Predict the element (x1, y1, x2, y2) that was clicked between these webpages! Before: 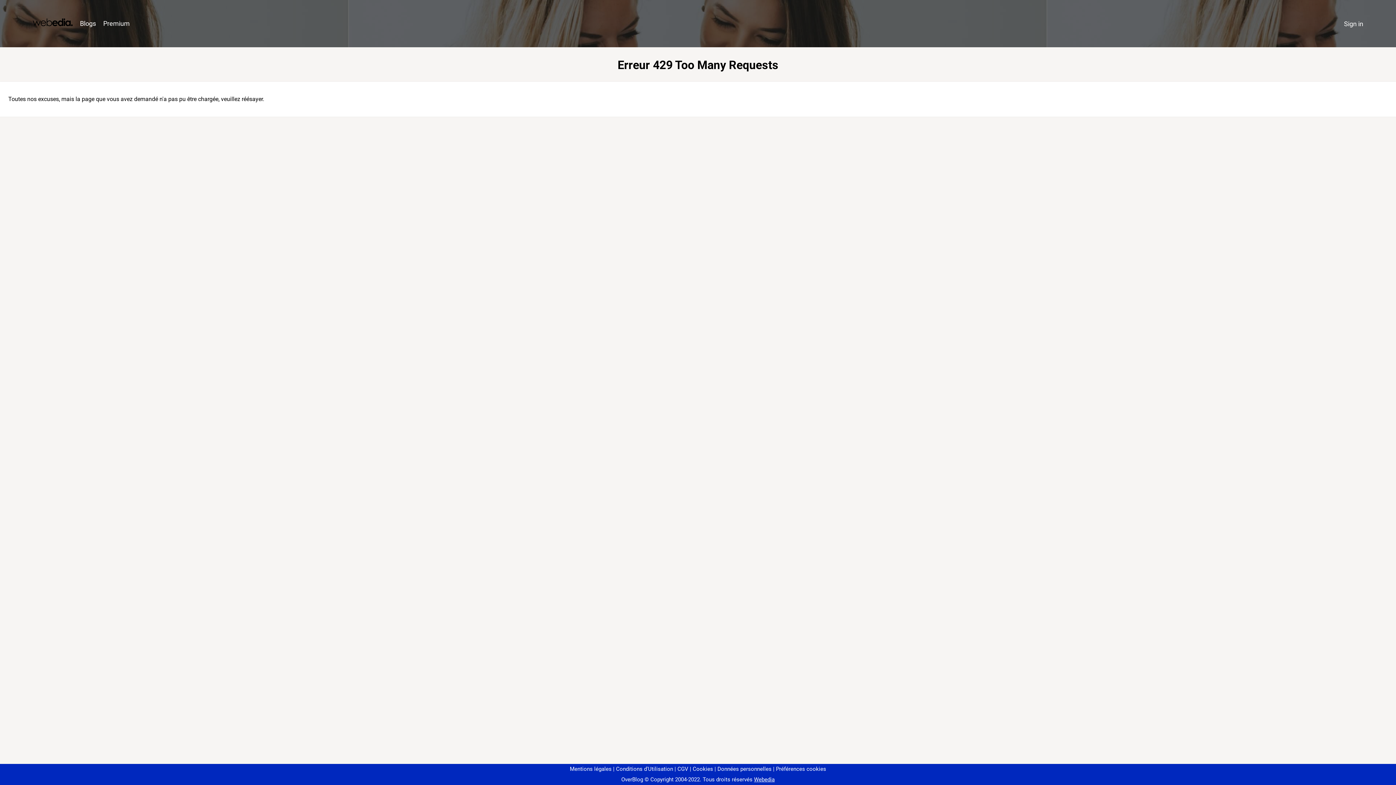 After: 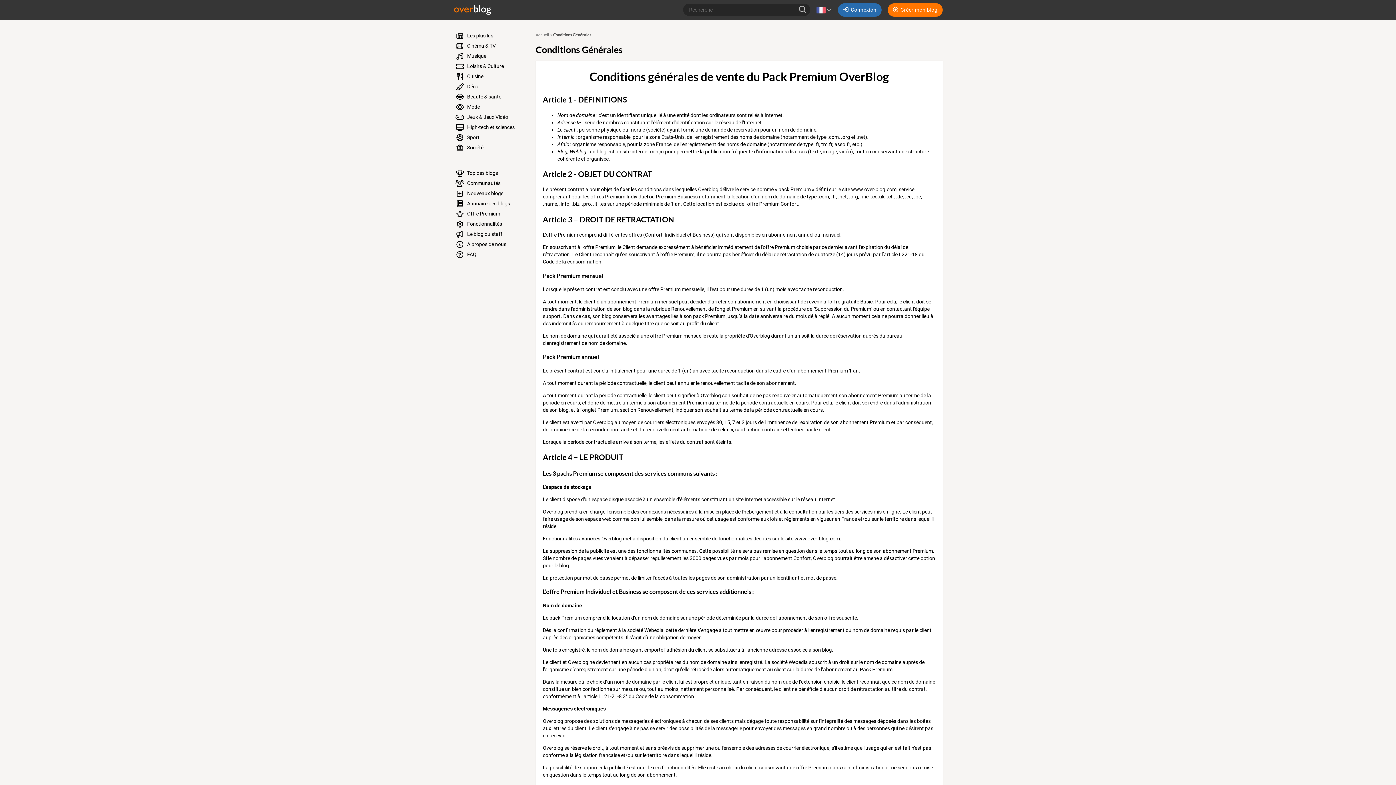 Action: bbox: (674, 766, 688, 772) label: CGV